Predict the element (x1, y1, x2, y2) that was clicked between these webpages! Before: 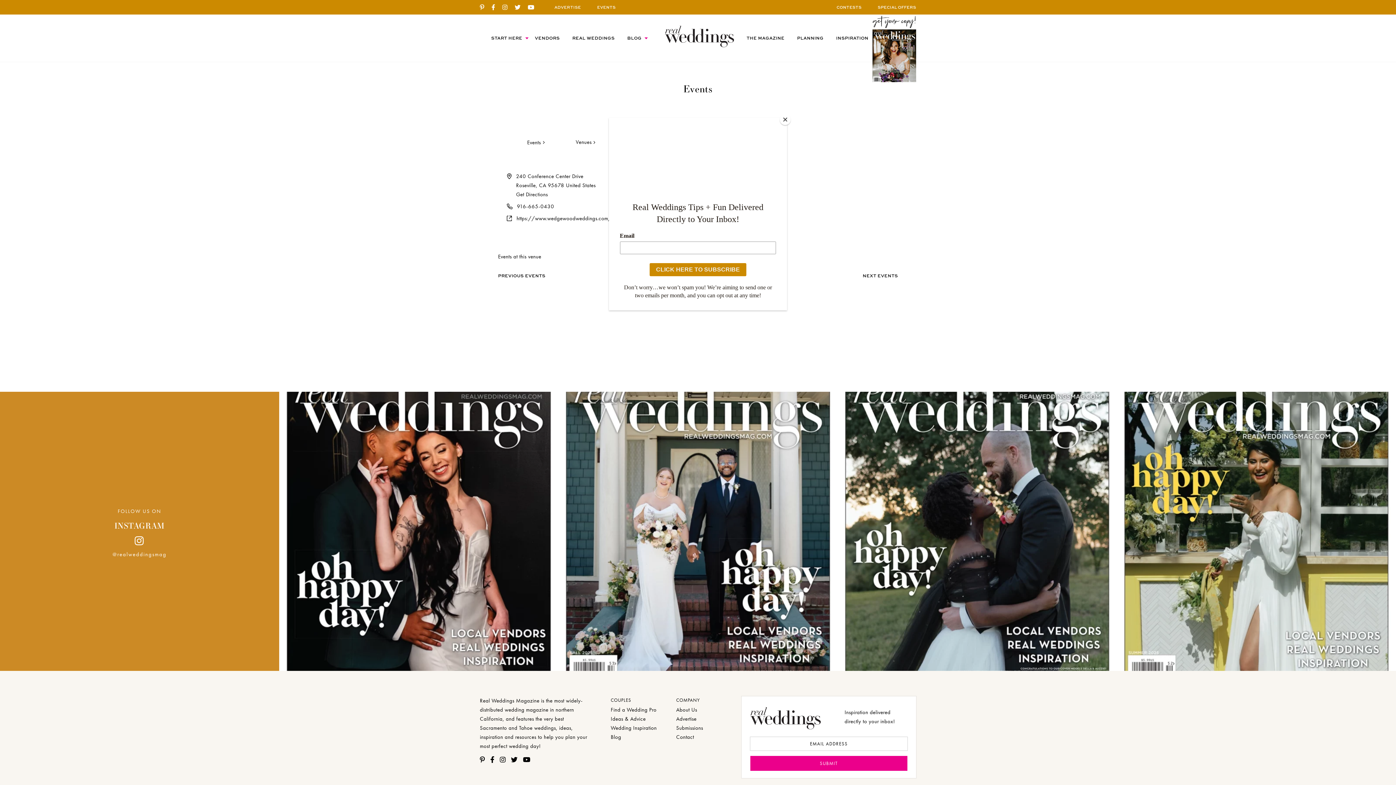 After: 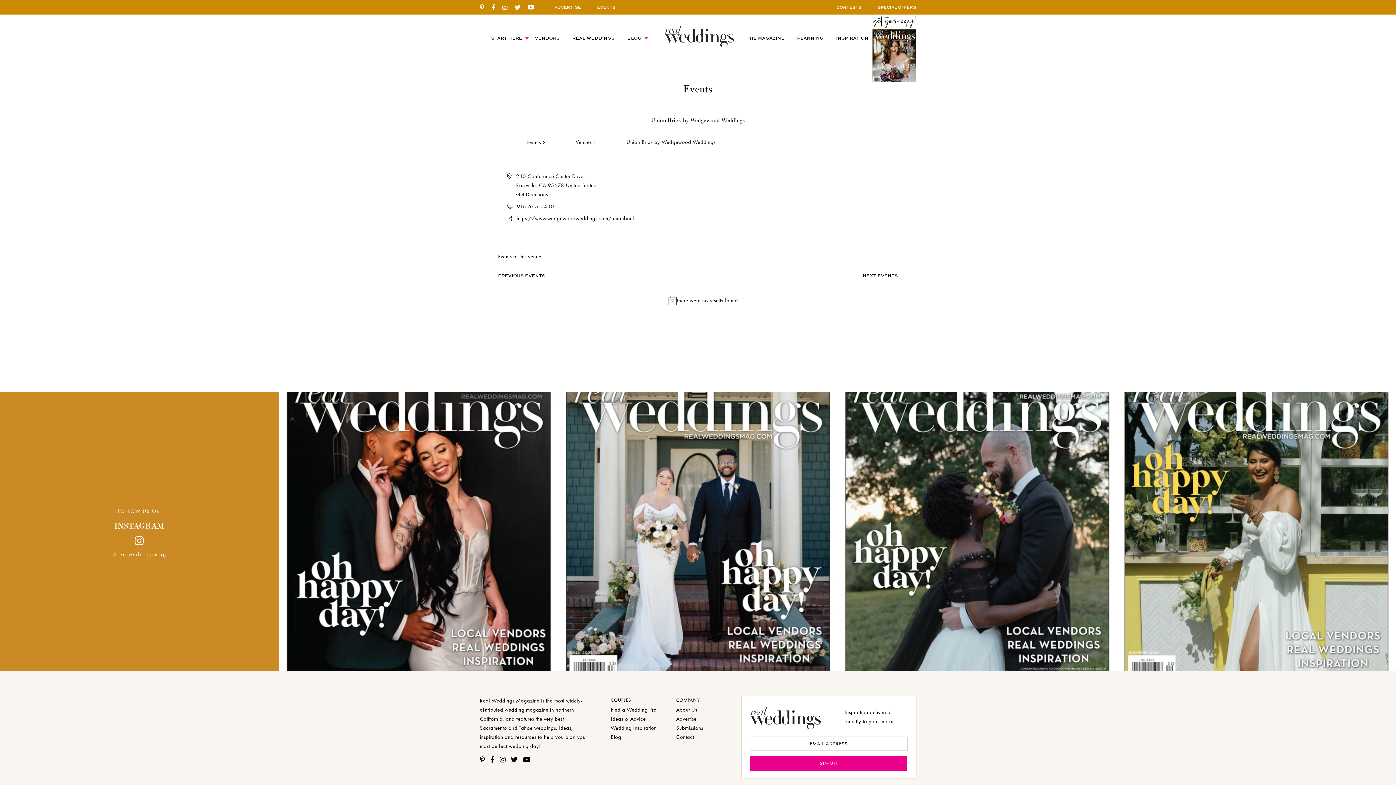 Action: label: Close bbox: (780, 114, 790, 125)